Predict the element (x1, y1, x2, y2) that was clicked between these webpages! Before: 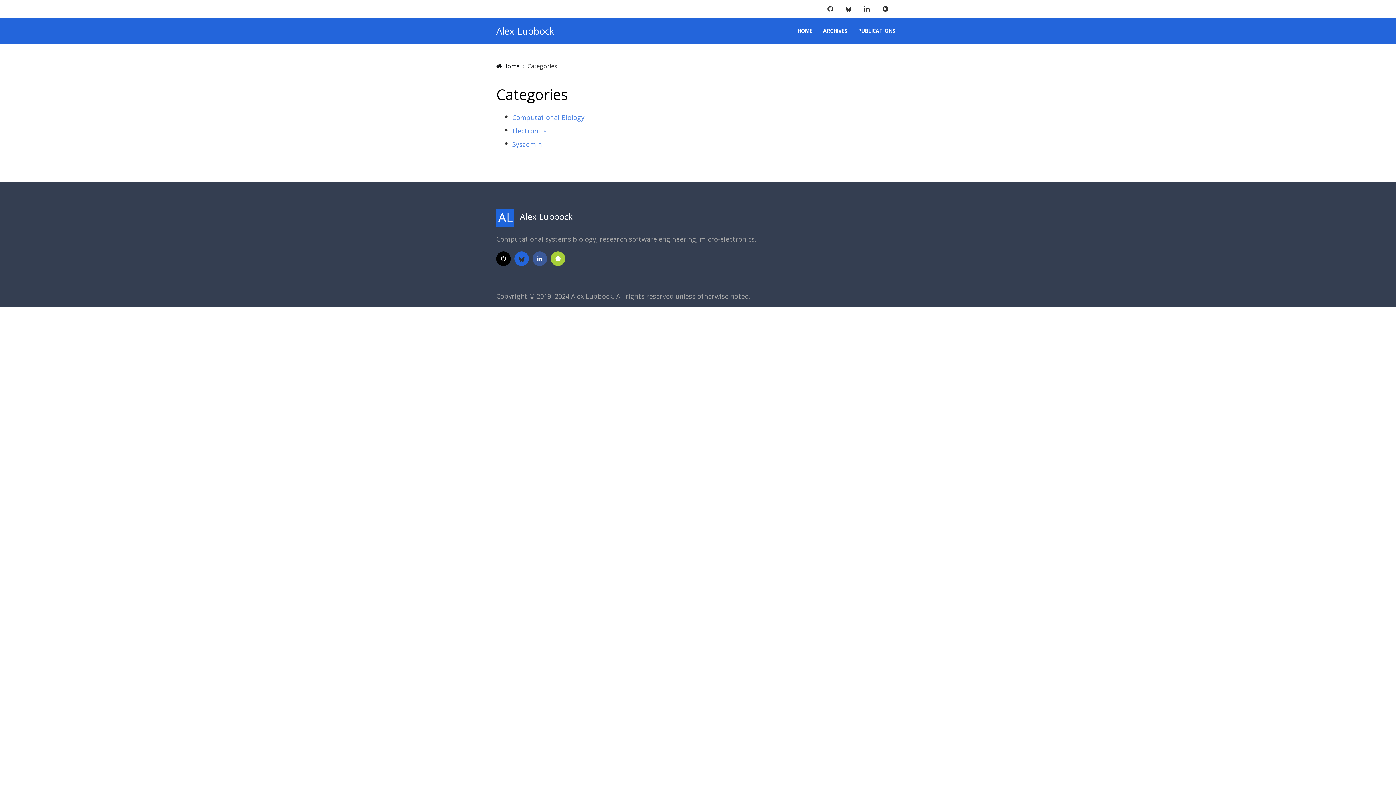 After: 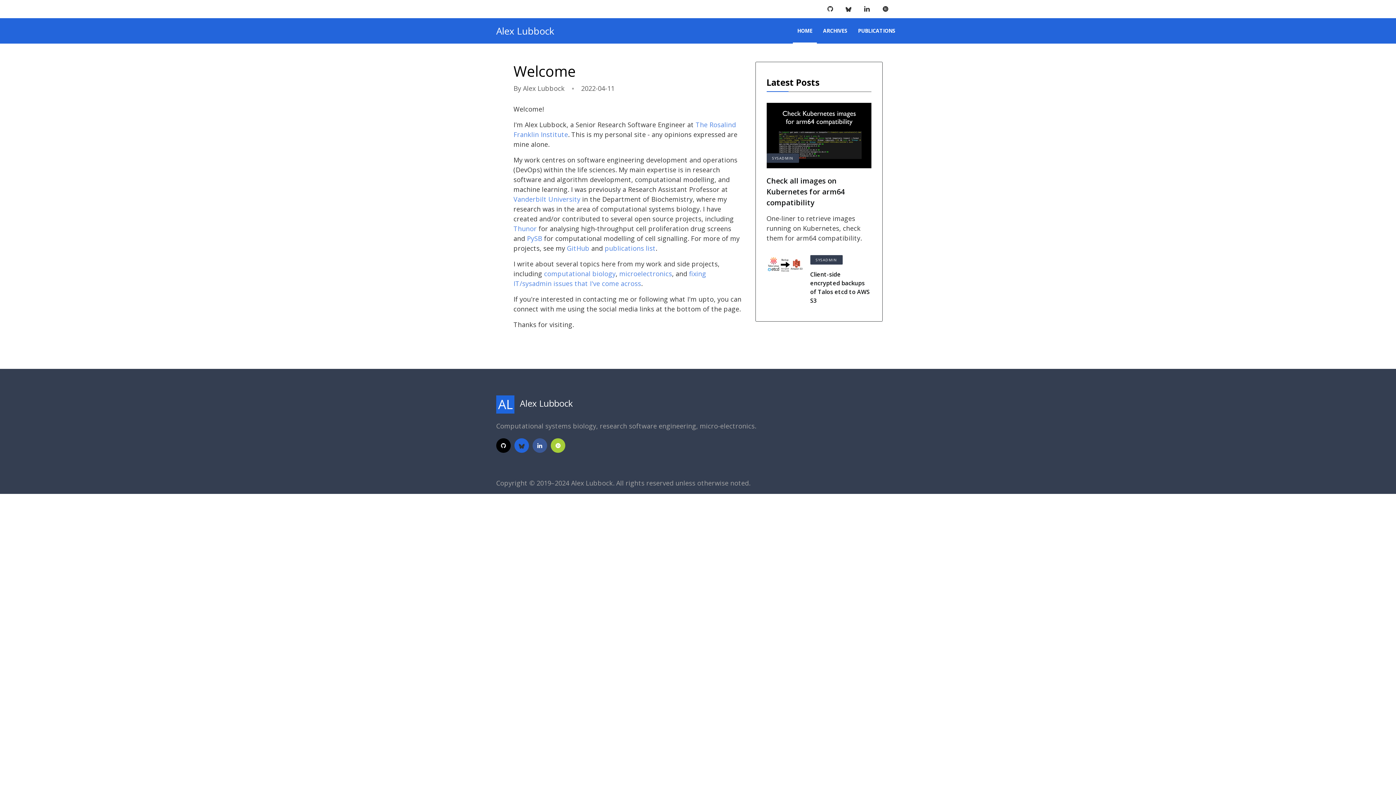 Action: bbox: (496, 24, 554, 36) label: Alex Lubbock